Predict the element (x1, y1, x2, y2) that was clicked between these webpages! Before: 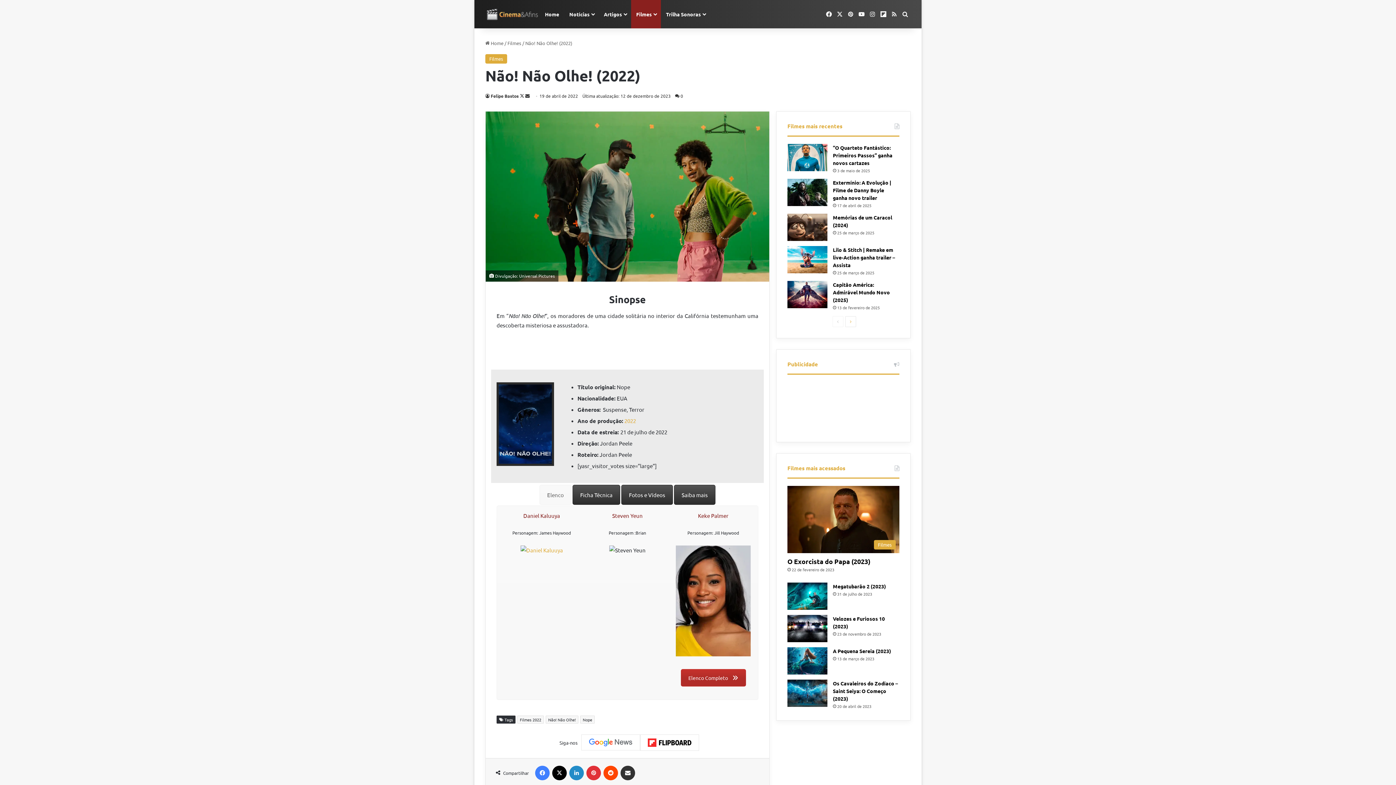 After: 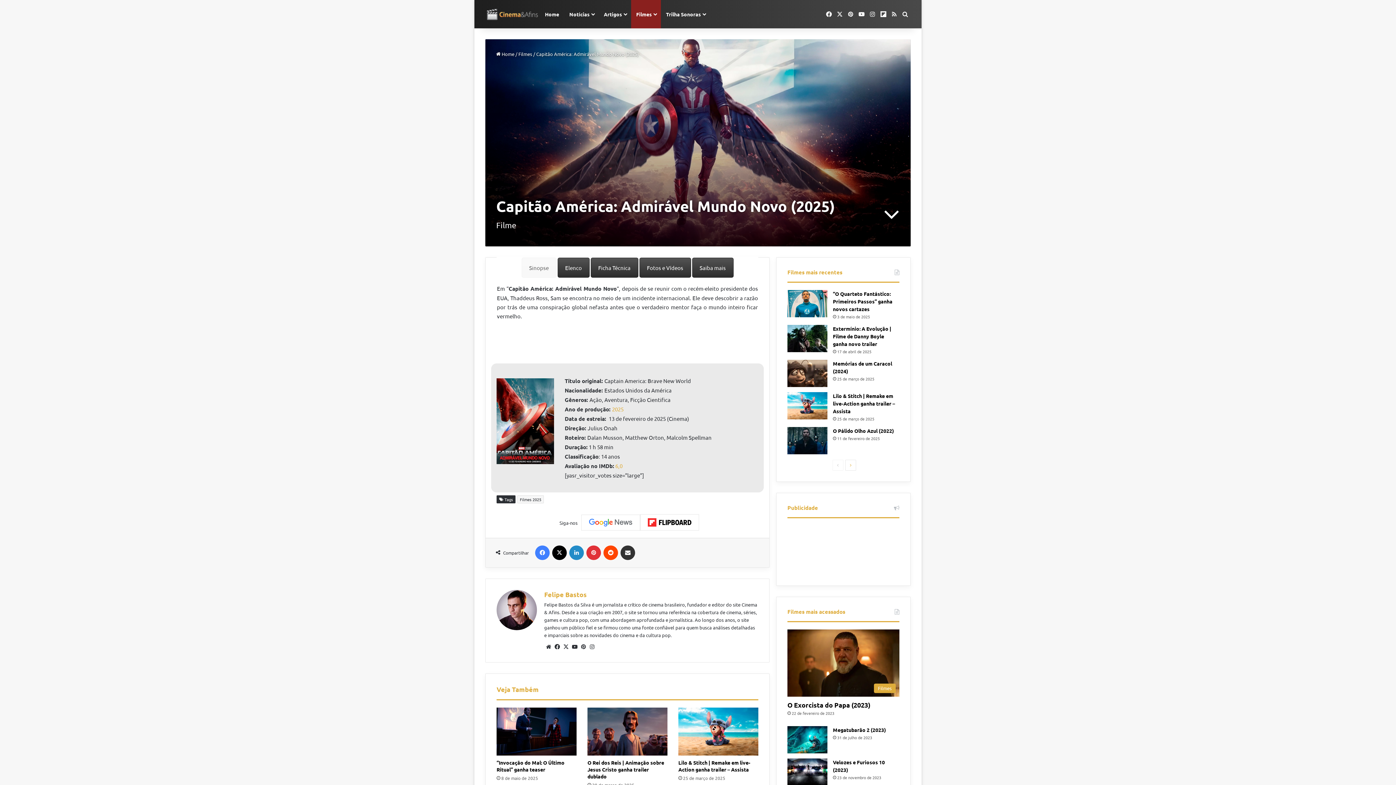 Action: label: Capitão América: Admirável Mundo Novo (2025) bbox: (787, 281, 827, 308)